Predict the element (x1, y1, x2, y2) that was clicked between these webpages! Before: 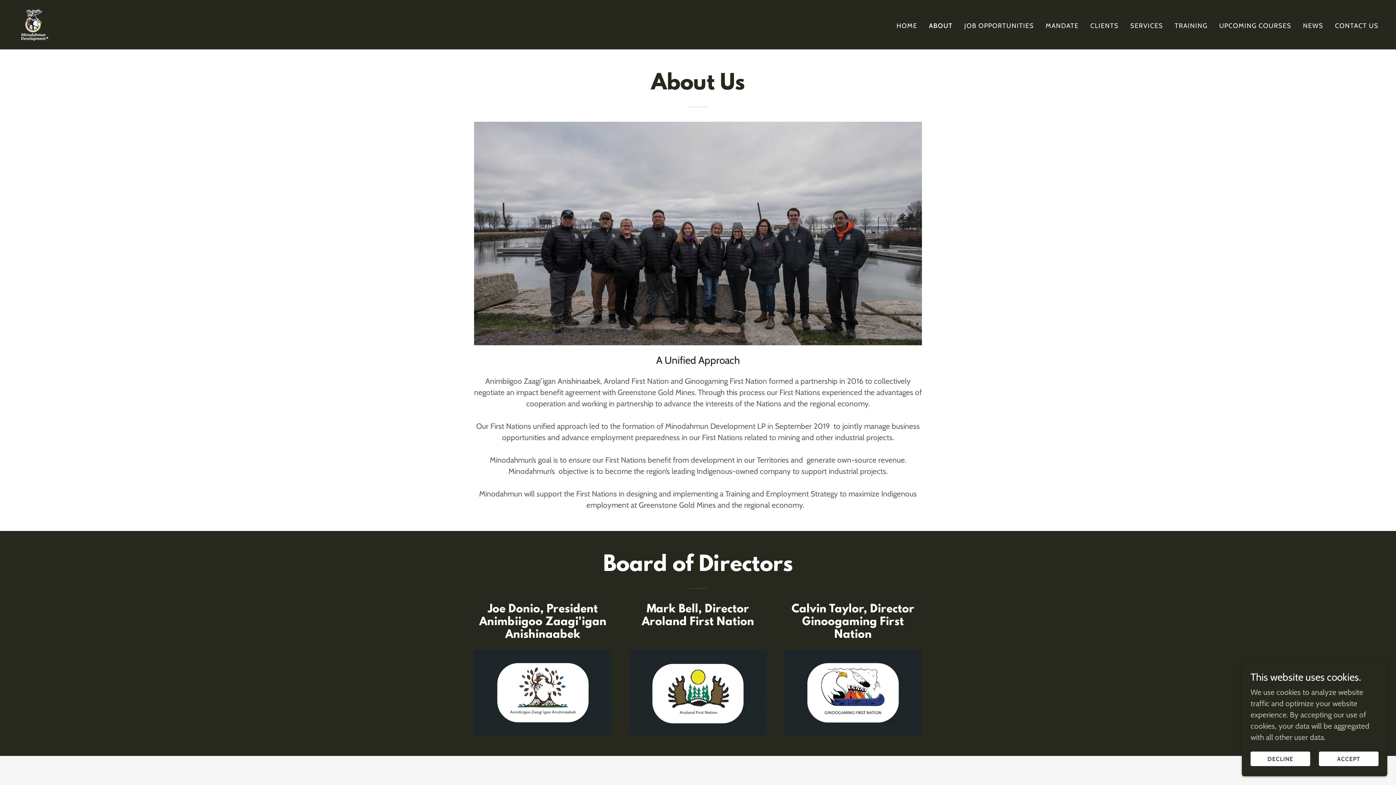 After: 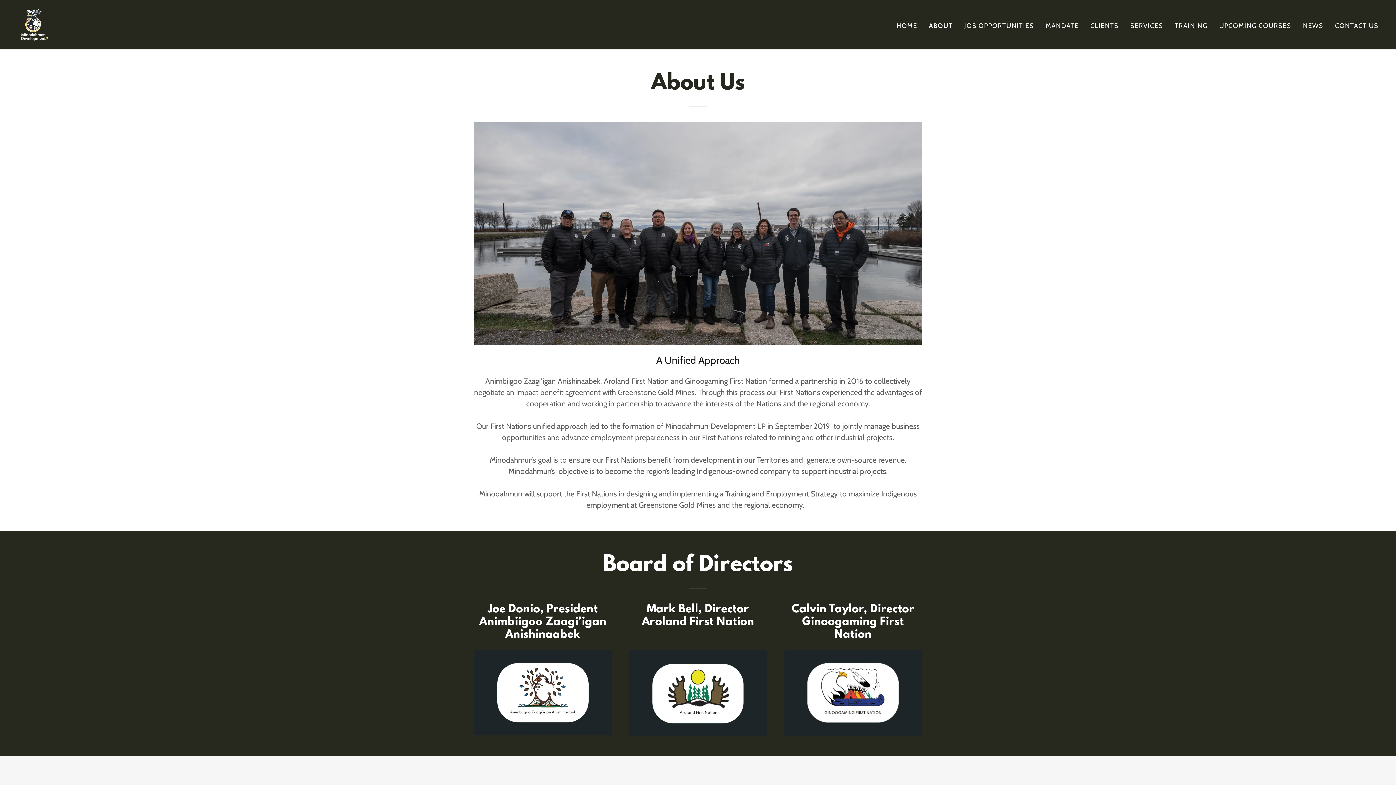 Action: label: DECLINE bbox: (1250, 752, 1310, 766)